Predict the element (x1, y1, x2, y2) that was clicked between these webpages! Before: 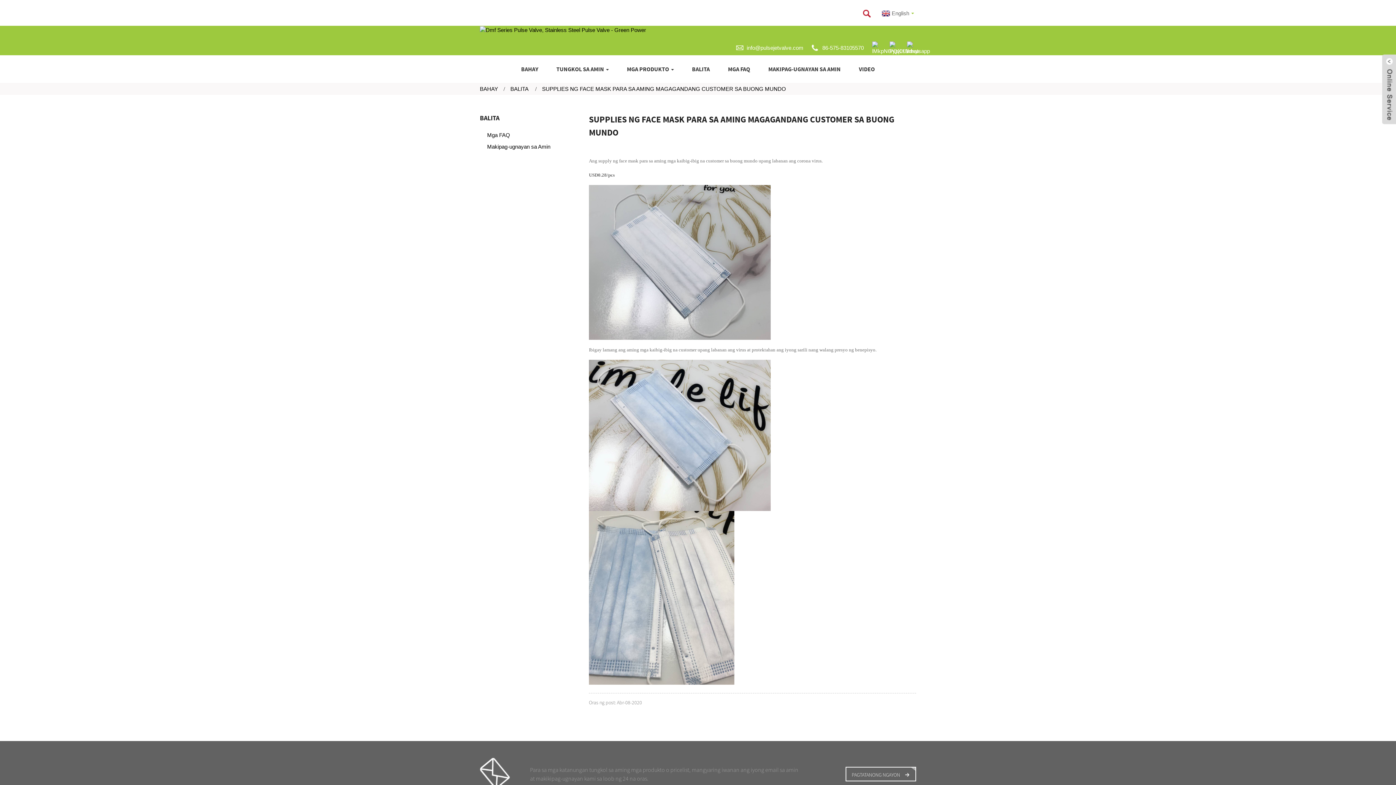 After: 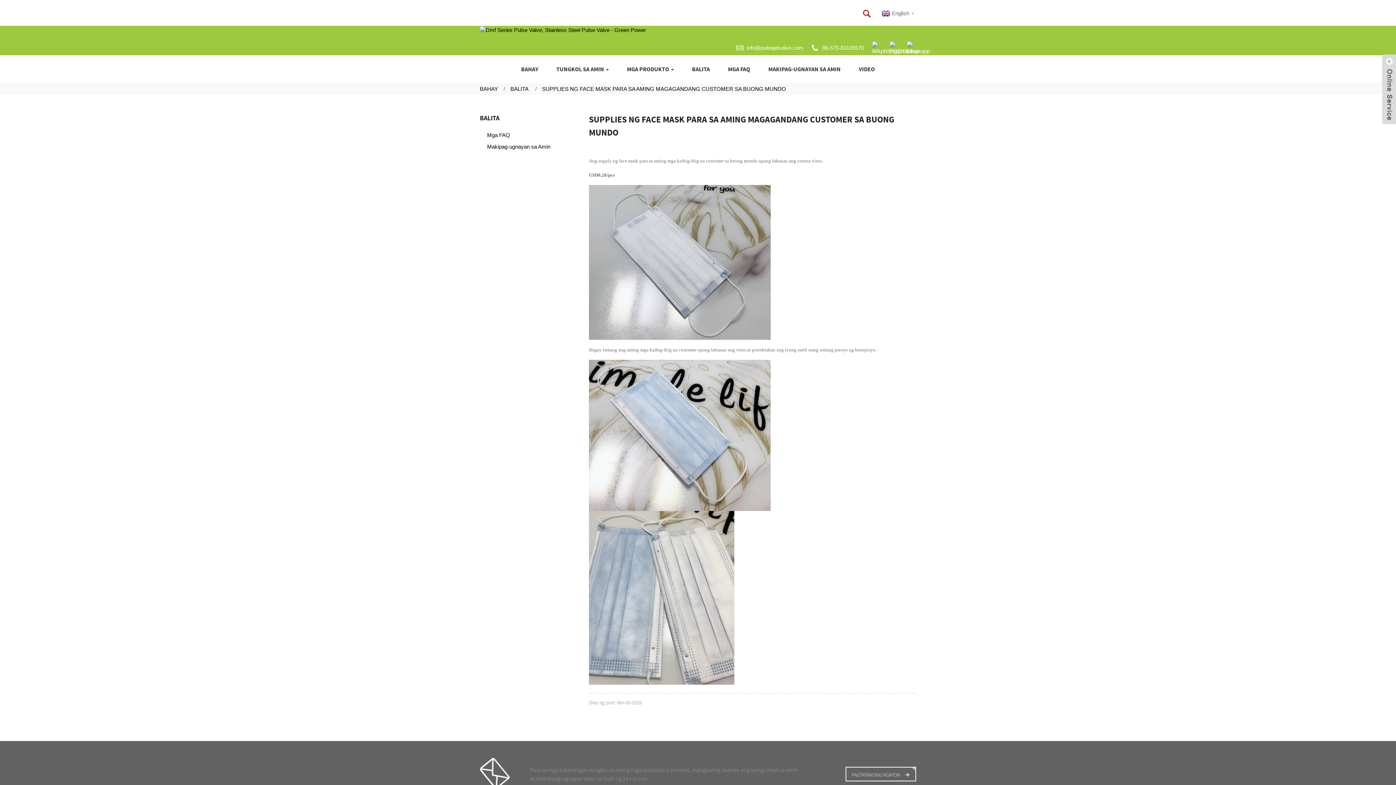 Action: bbox: (746, 44, 803, 50) label: info@pulsejetvalve.com